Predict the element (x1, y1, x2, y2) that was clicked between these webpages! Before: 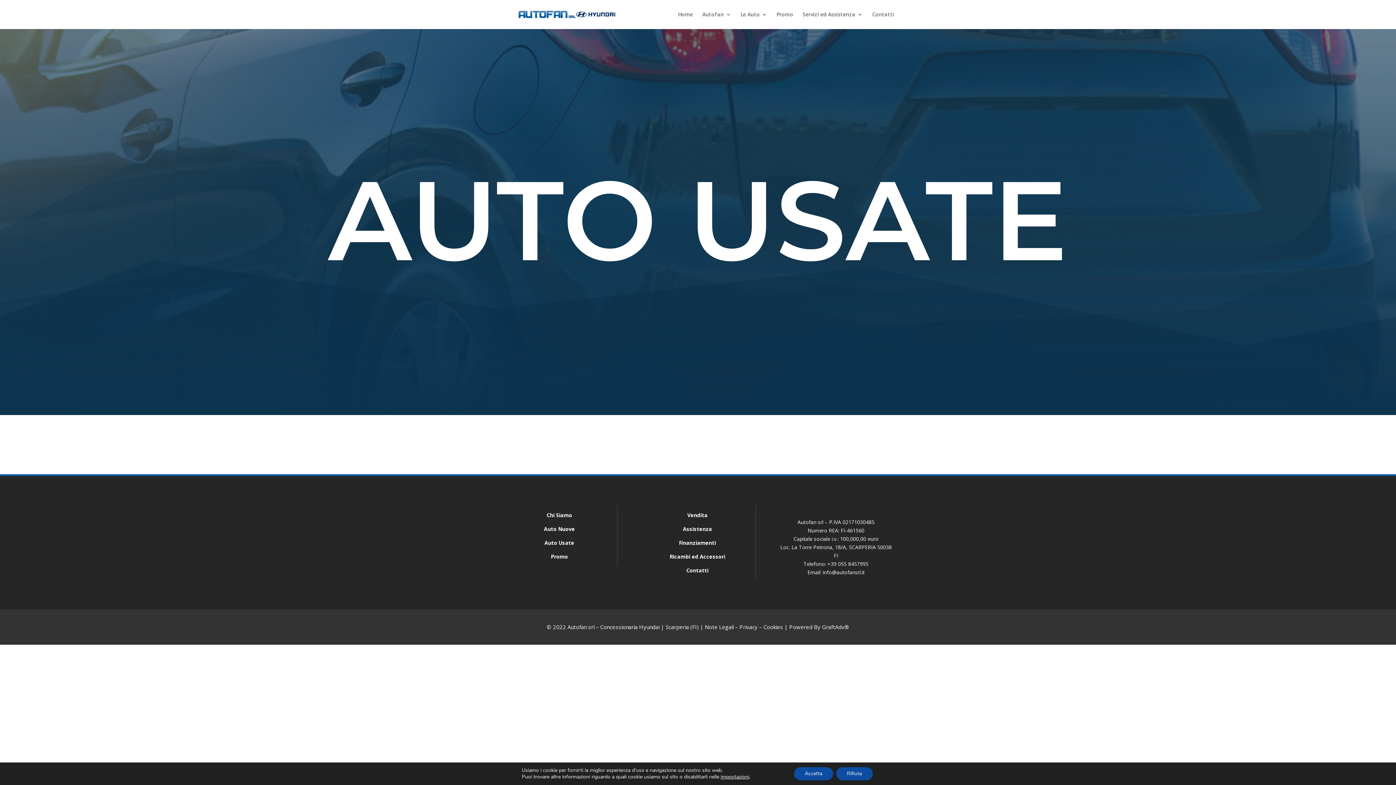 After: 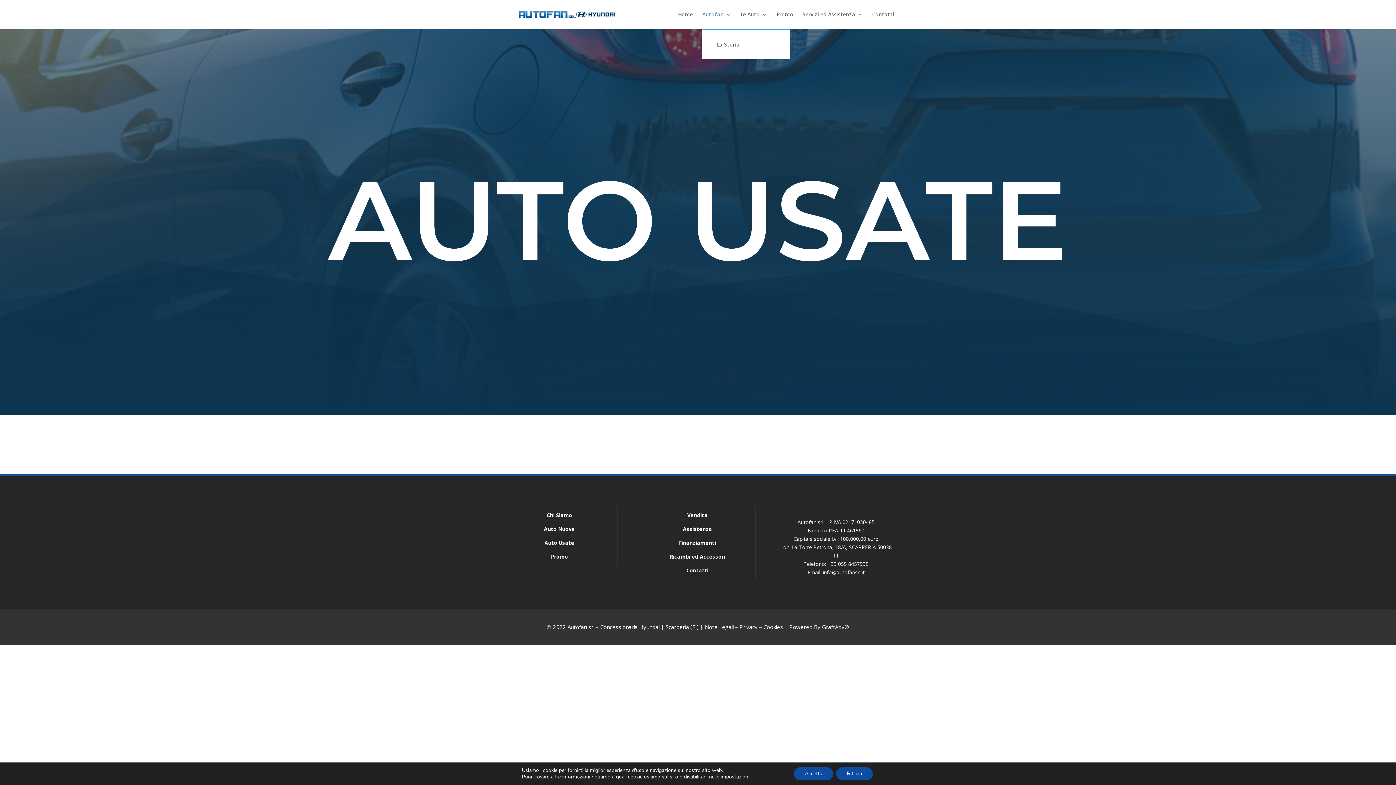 Action: bbox: (702, 12, 731, 29) label: Autofan